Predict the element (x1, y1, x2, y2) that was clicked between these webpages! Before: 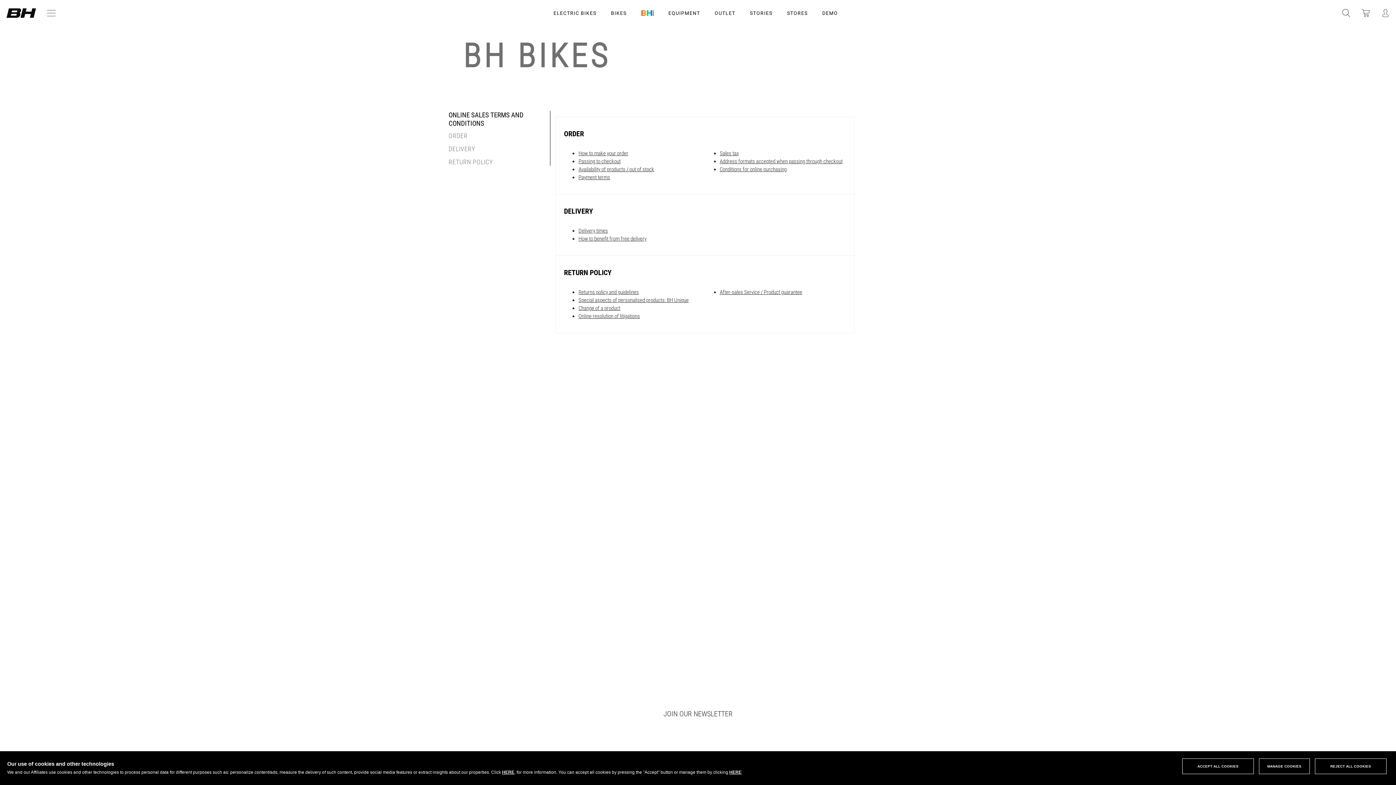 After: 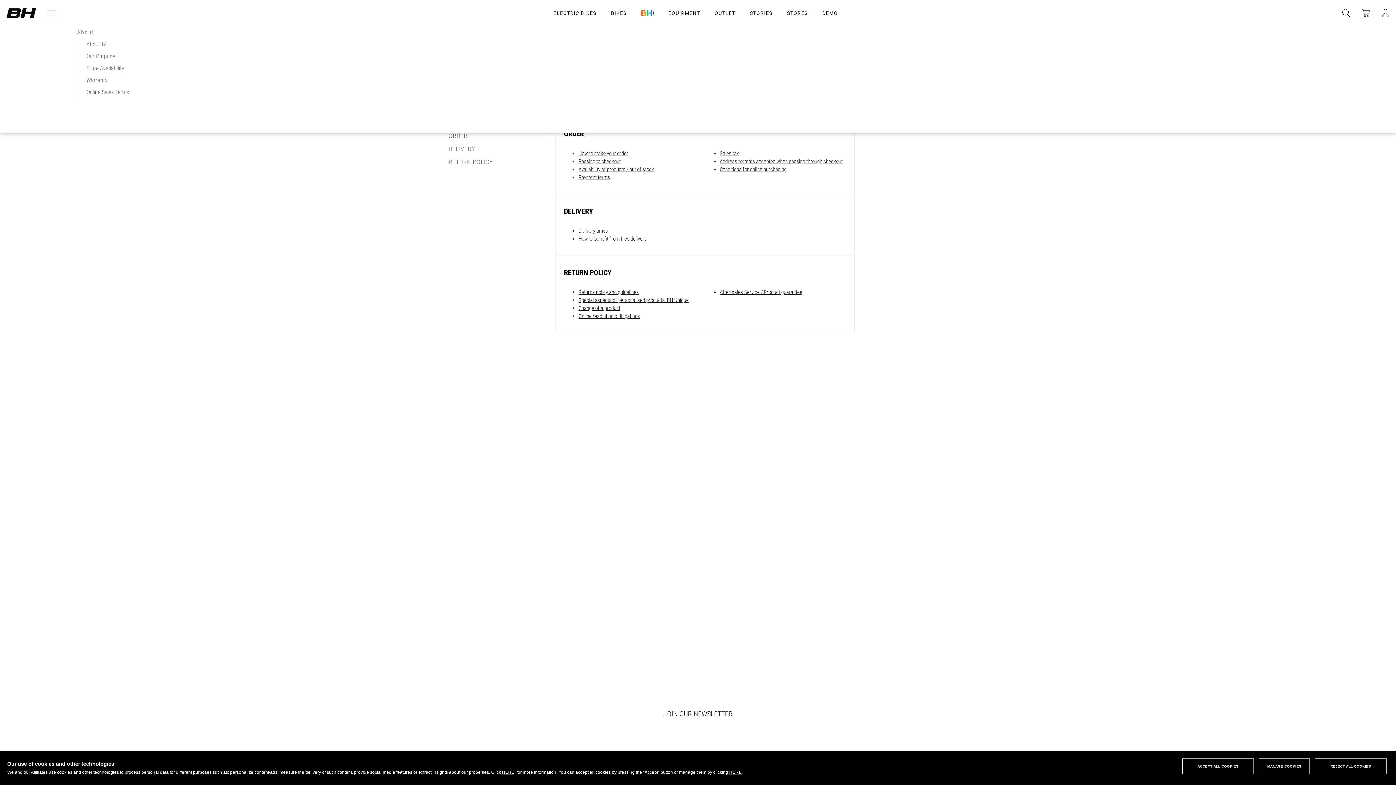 Action: bbox: (46, 8, 56, 18)